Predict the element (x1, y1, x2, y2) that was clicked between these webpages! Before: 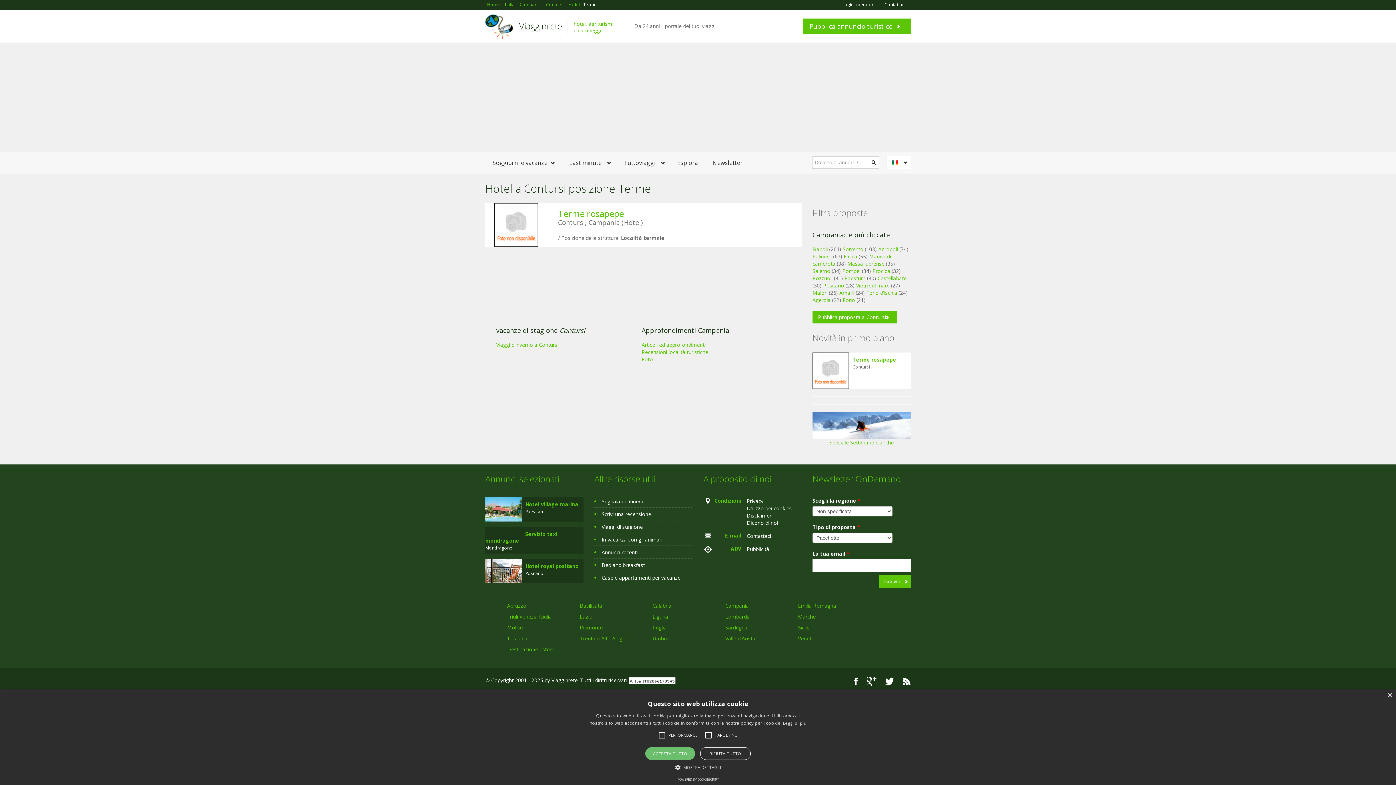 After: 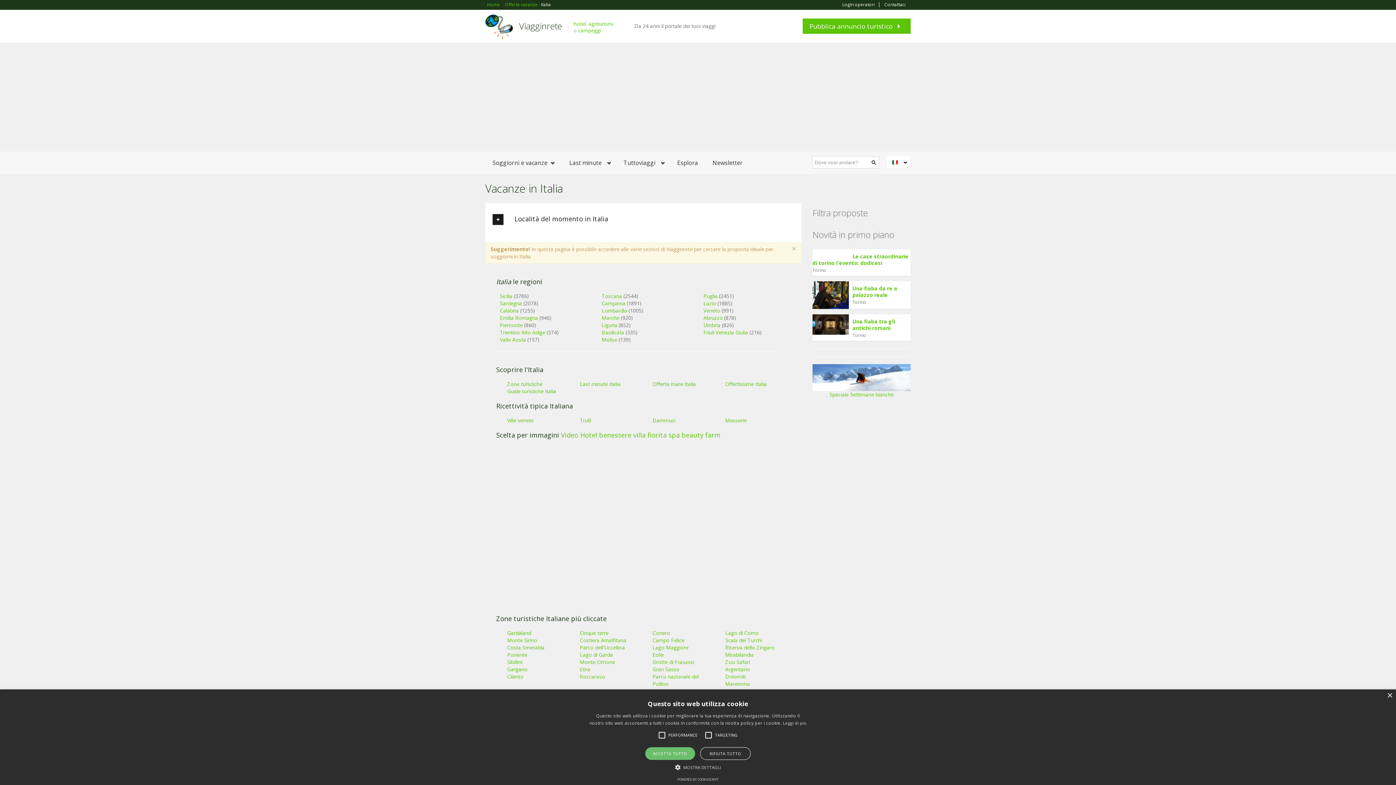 Action: label: Italia bbox: (503, 0, 516, 9)